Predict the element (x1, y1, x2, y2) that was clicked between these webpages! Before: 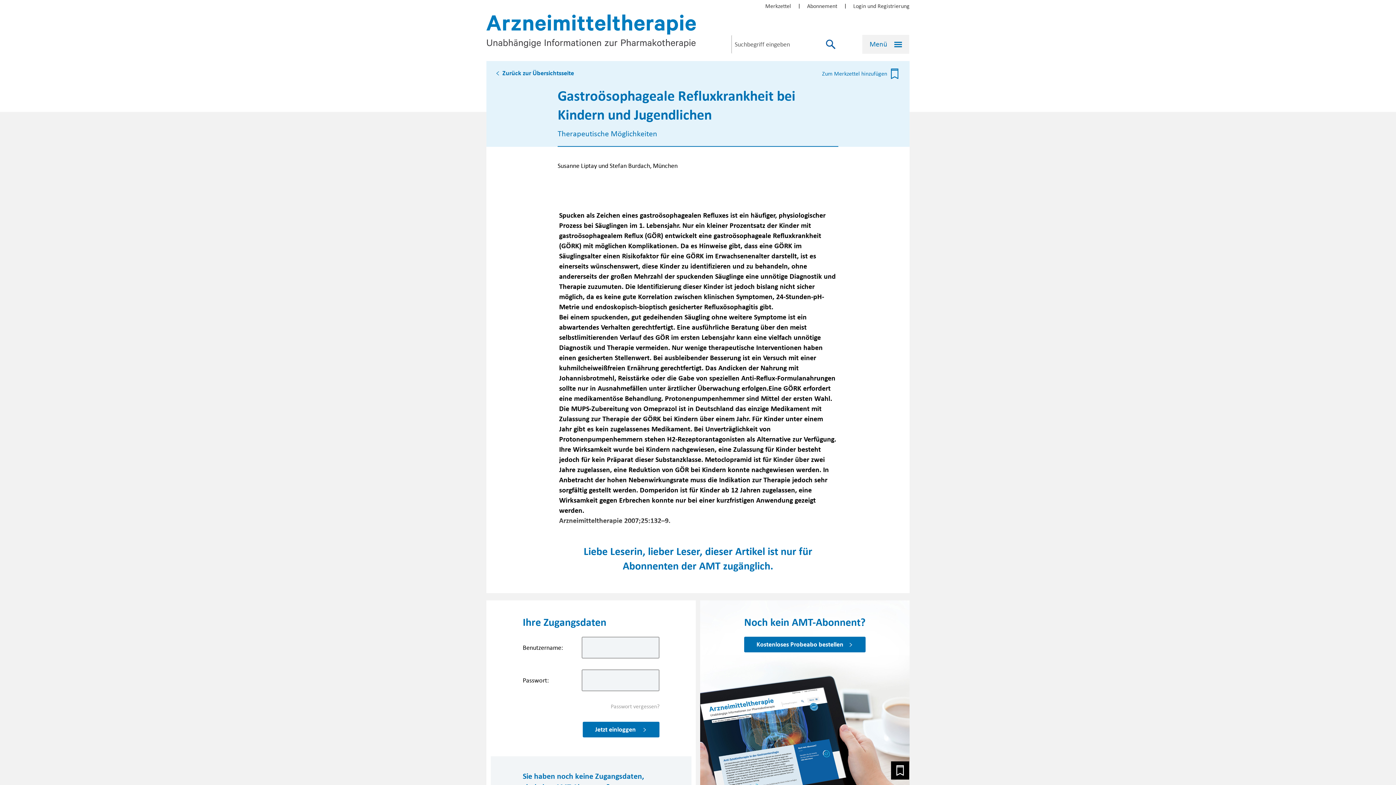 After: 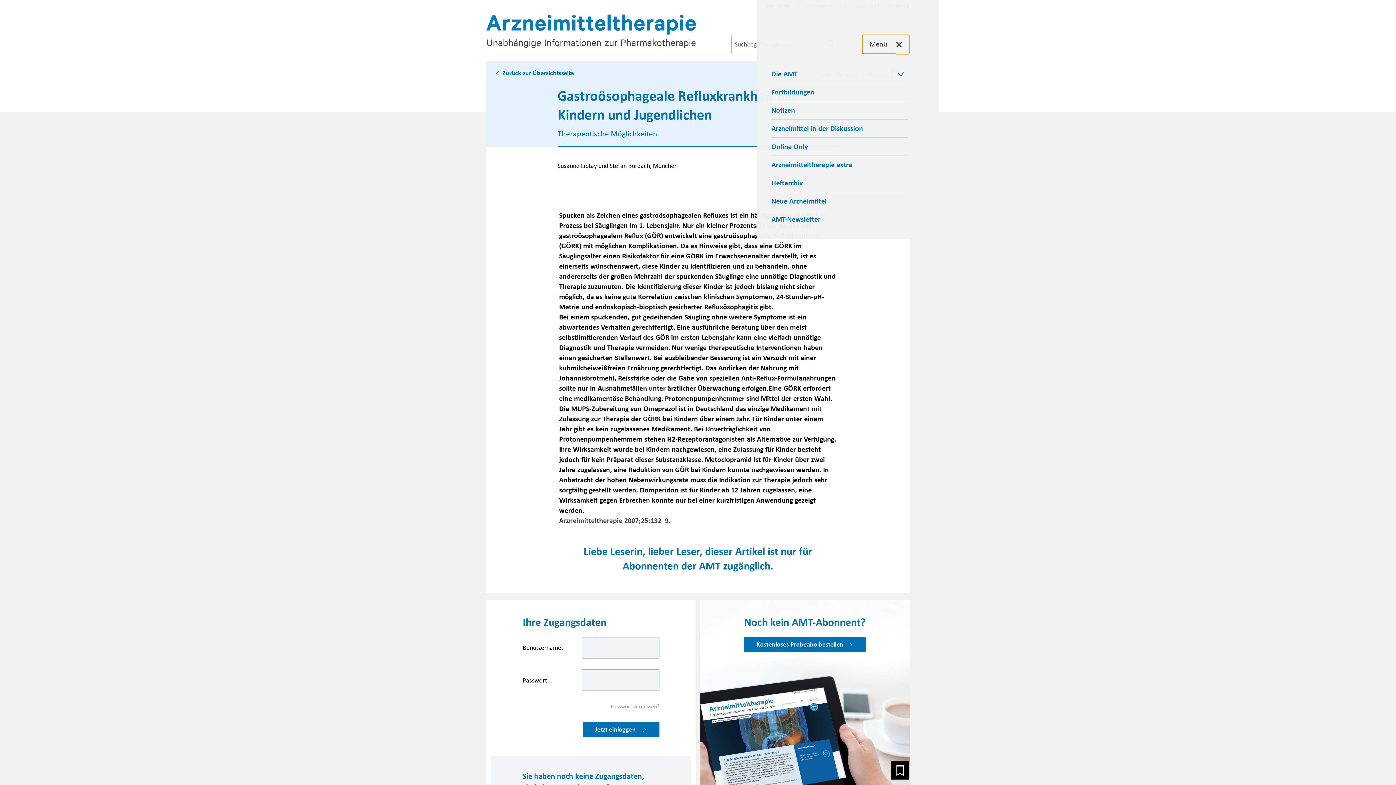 Action: label: Menü bbox: (862, 34, 909, 53)